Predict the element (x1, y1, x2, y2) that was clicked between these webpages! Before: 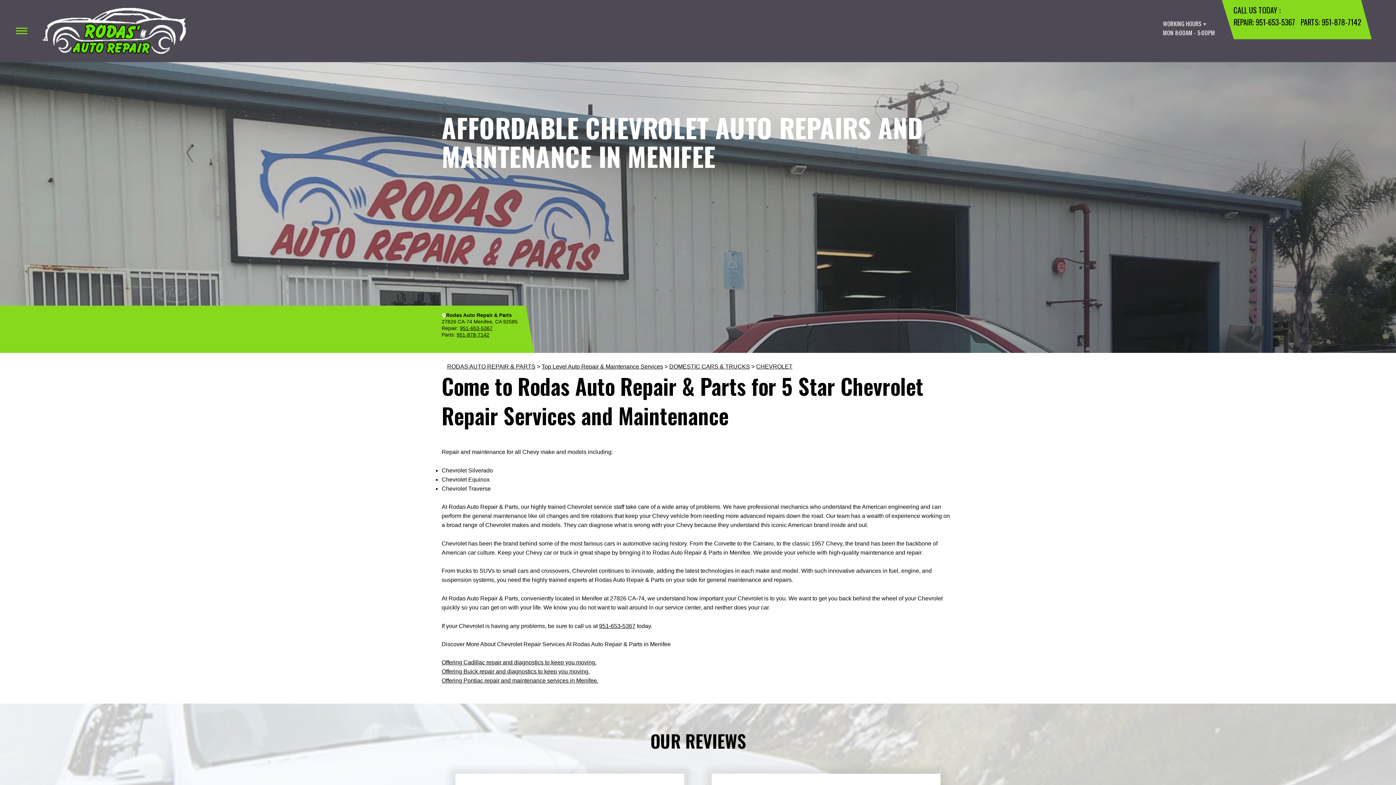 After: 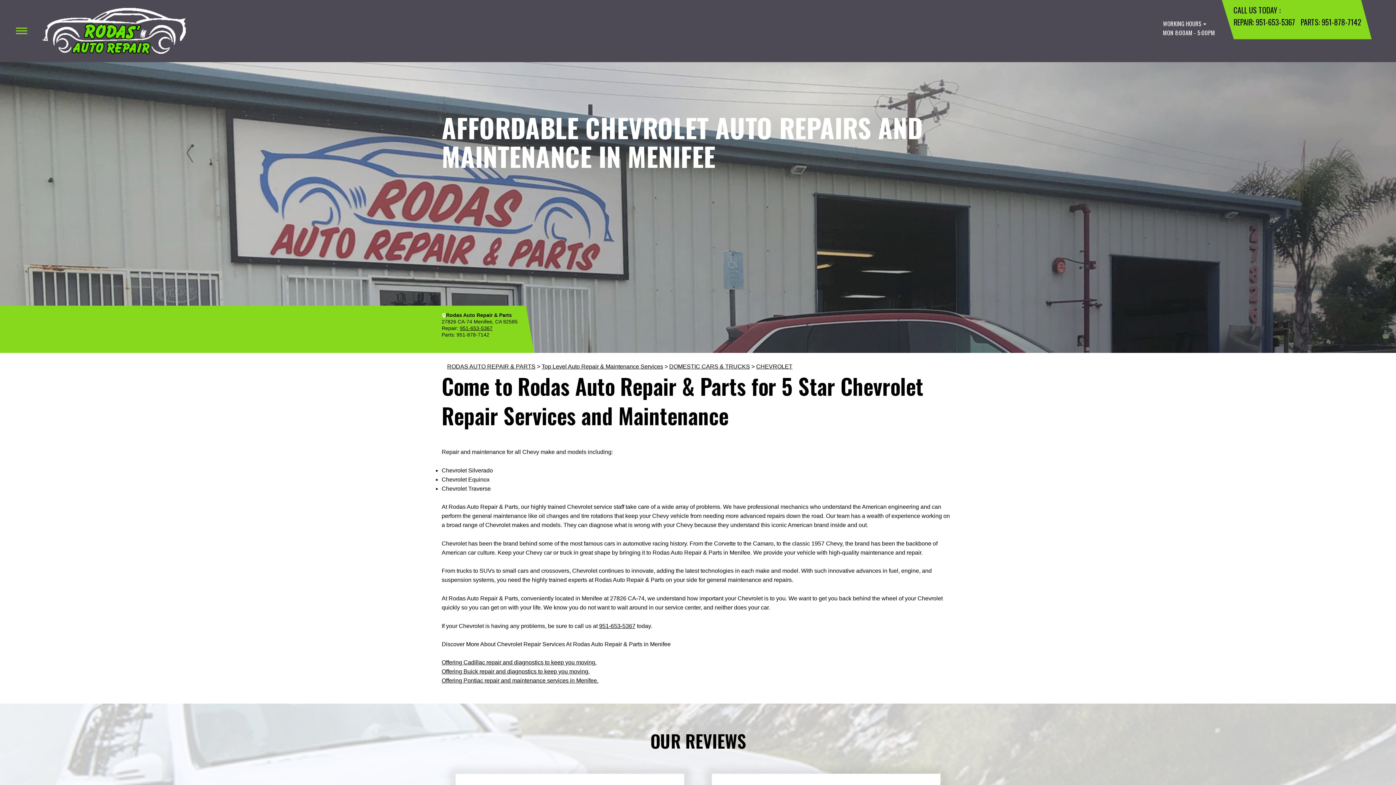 Action: bbox: (456, 332, 489, 337) label: 951-878-7142